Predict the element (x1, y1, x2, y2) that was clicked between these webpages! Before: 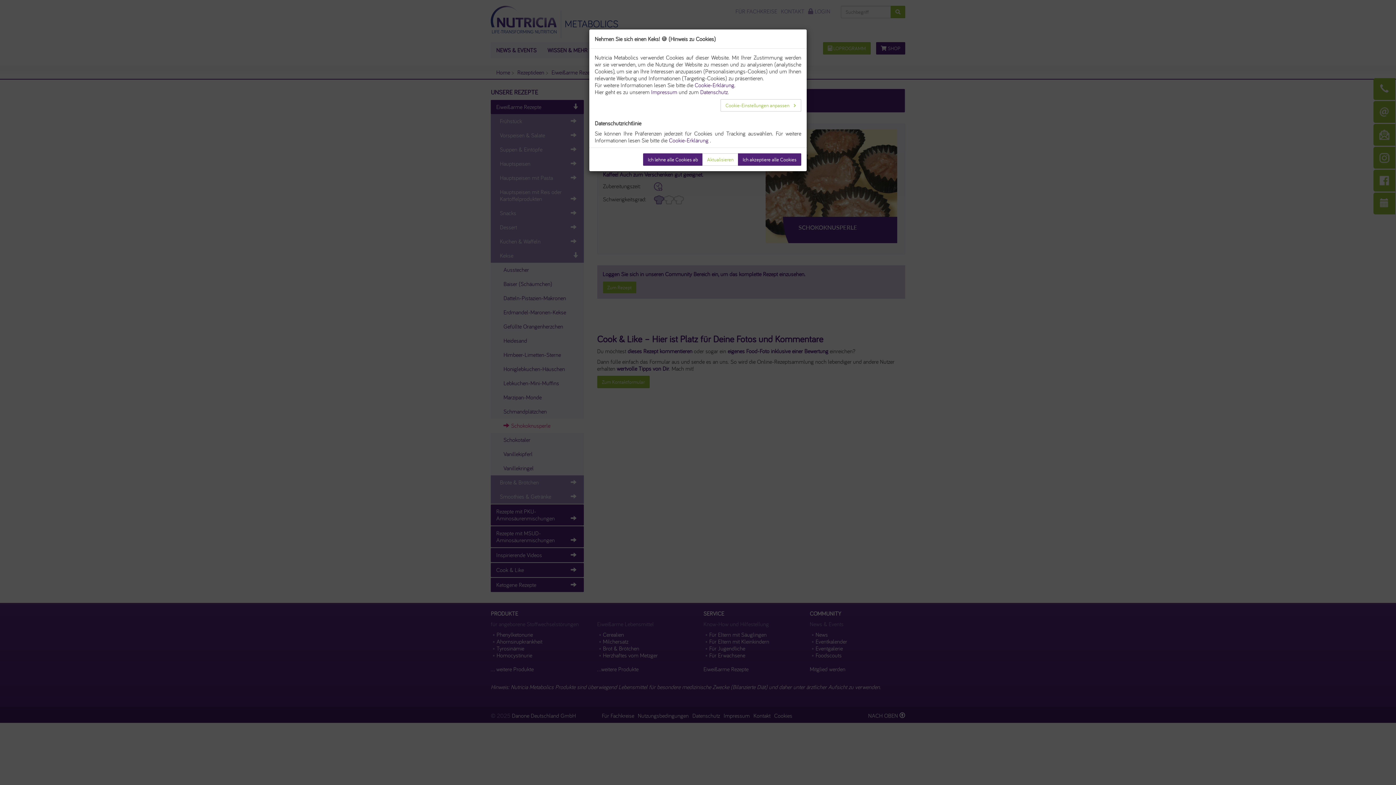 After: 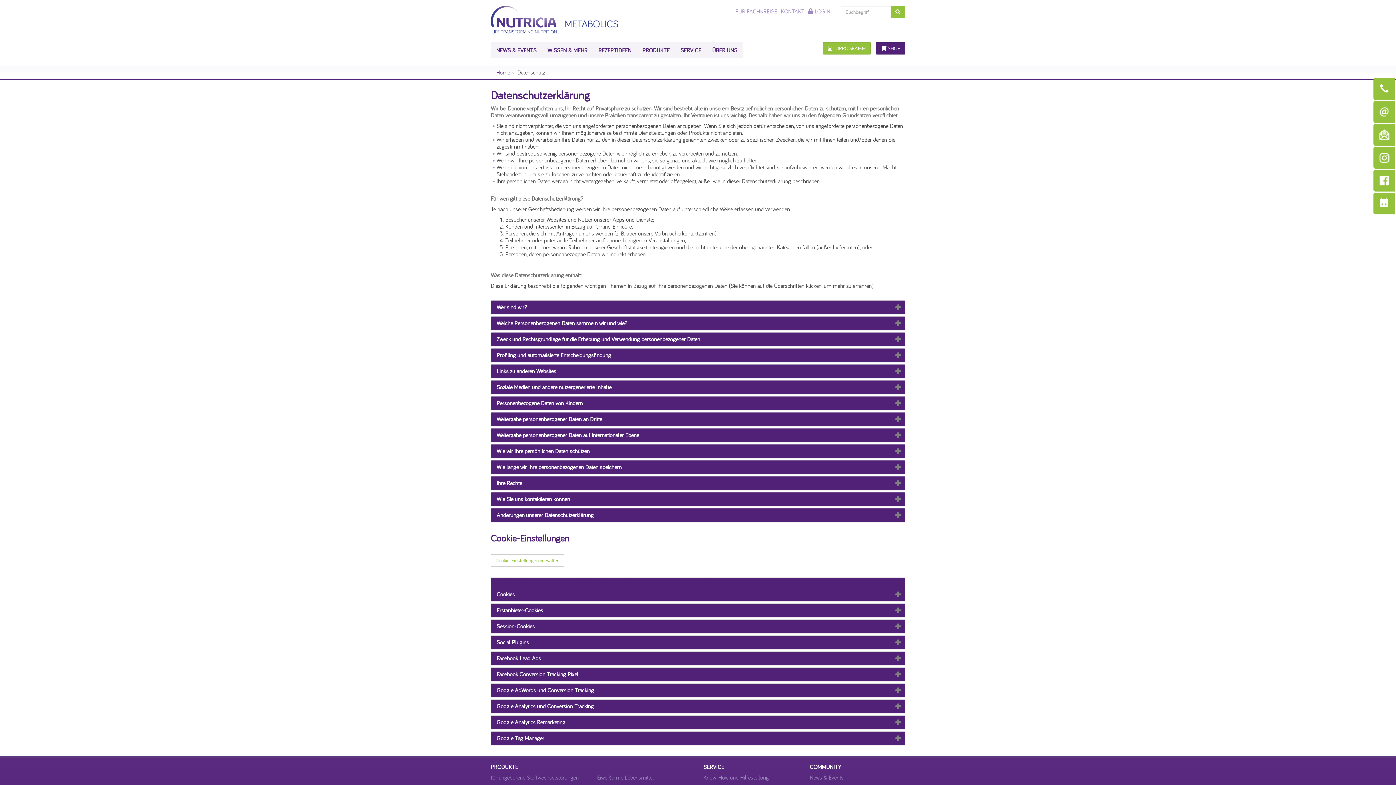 Action: label: Cookie-Erklärung bbox: (669, 136, 708, 144)